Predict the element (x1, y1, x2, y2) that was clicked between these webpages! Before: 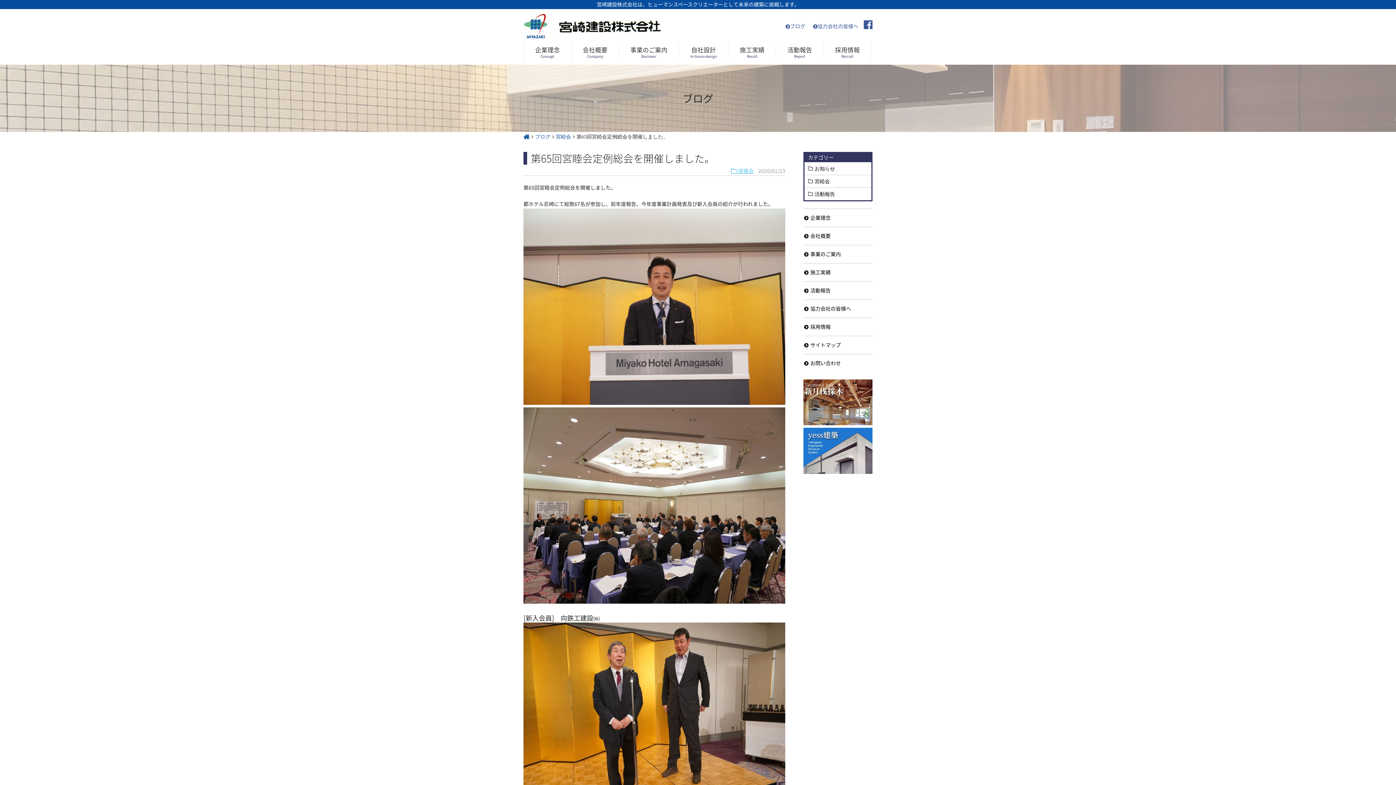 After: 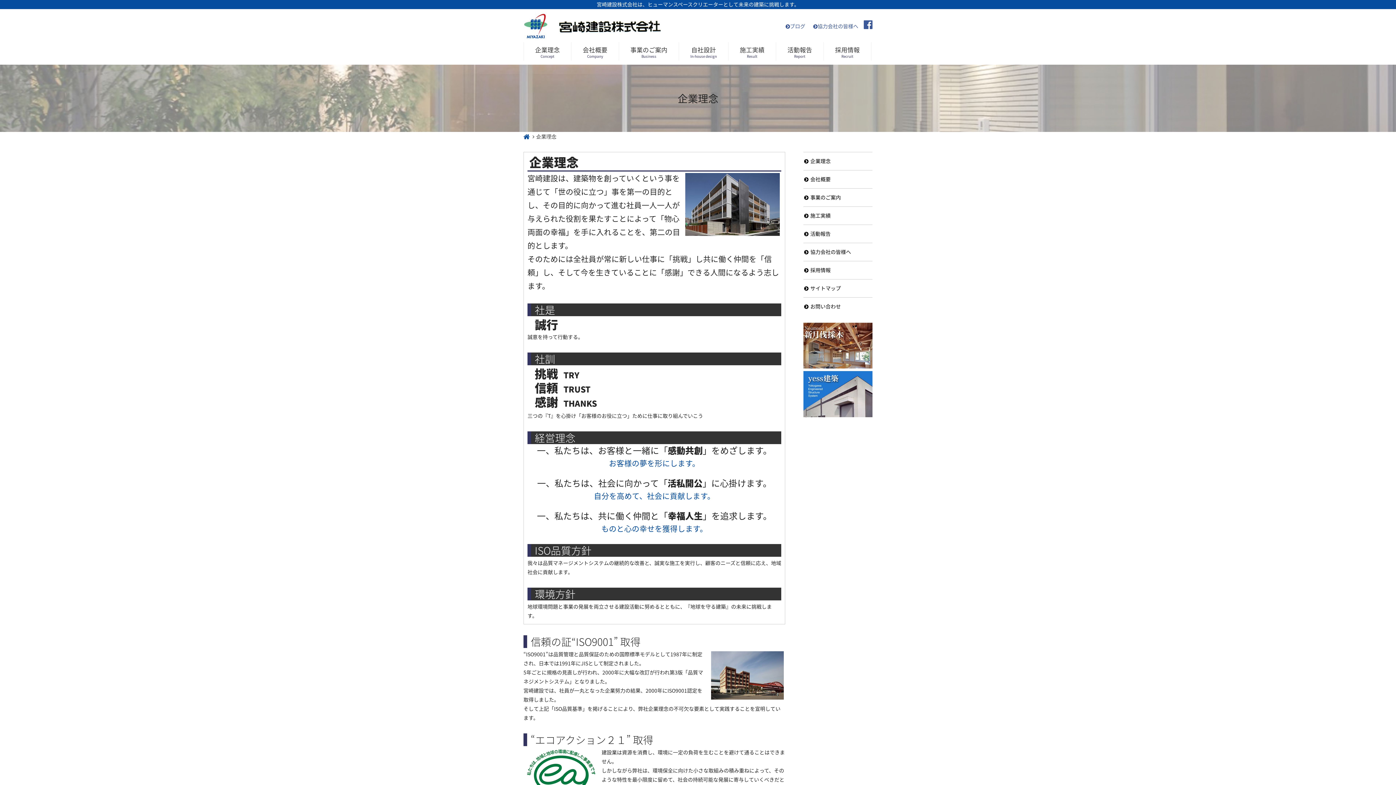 Action: label: 企業理念
Concept bbox: (524, 42, 571, 60)